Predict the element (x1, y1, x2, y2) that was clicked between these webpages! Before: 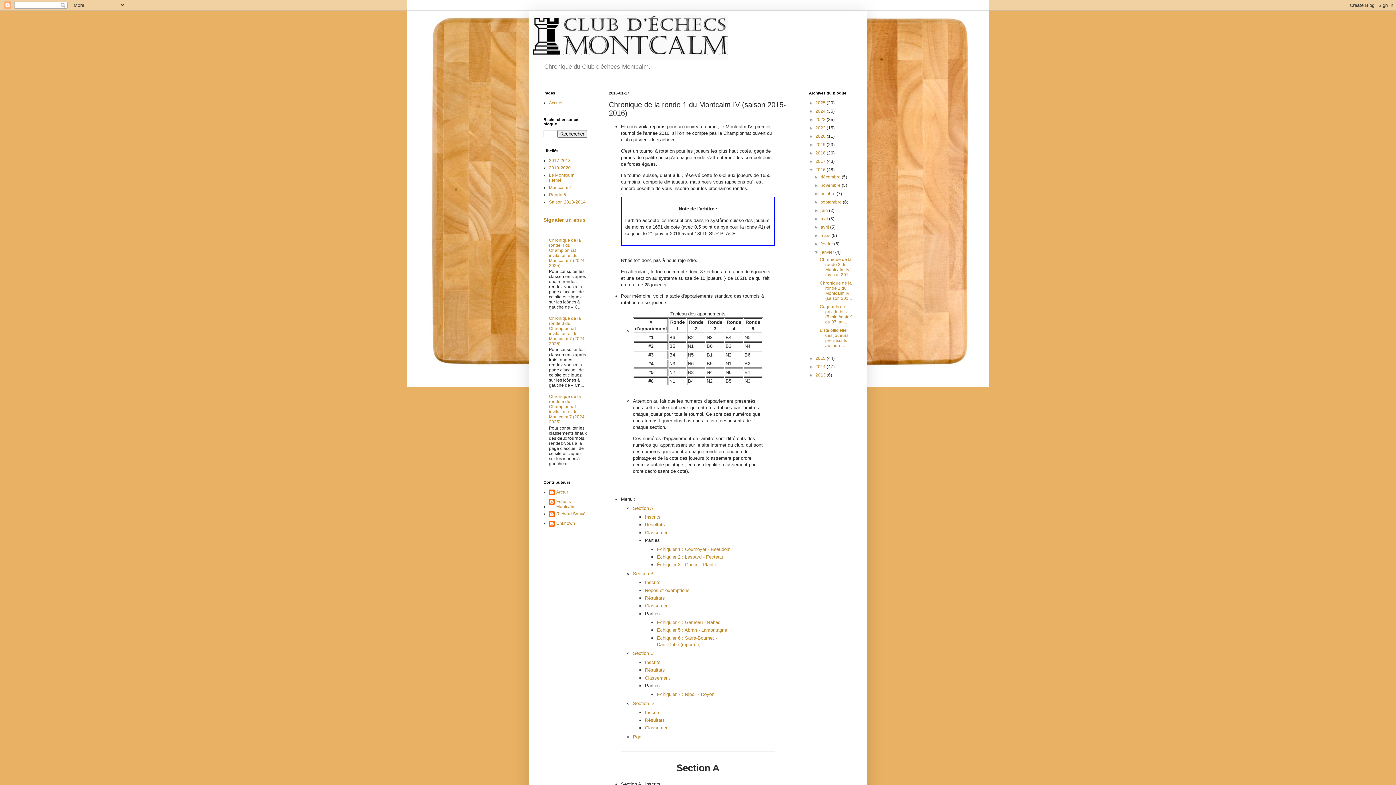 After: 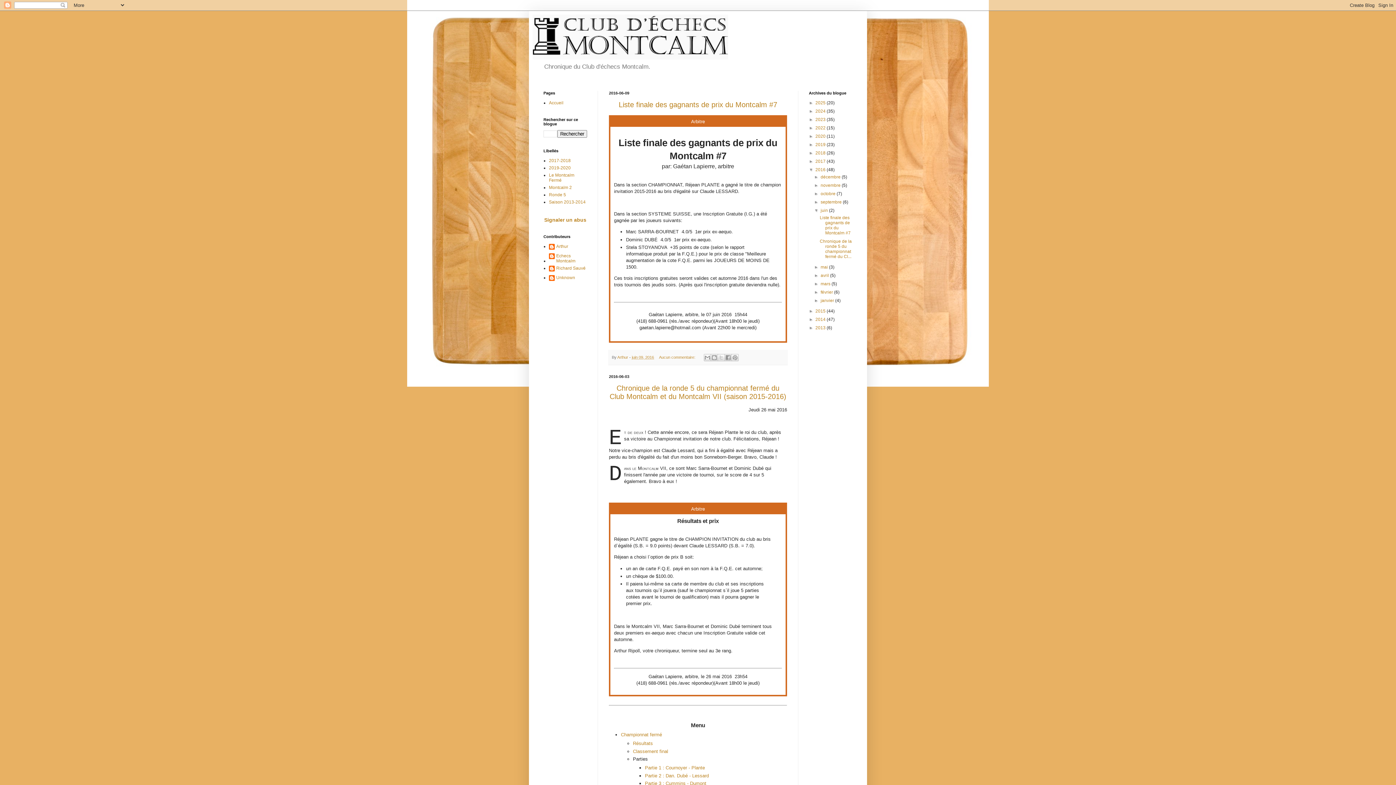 Action: label: juin  bbox: (820, 208, 829, 213)